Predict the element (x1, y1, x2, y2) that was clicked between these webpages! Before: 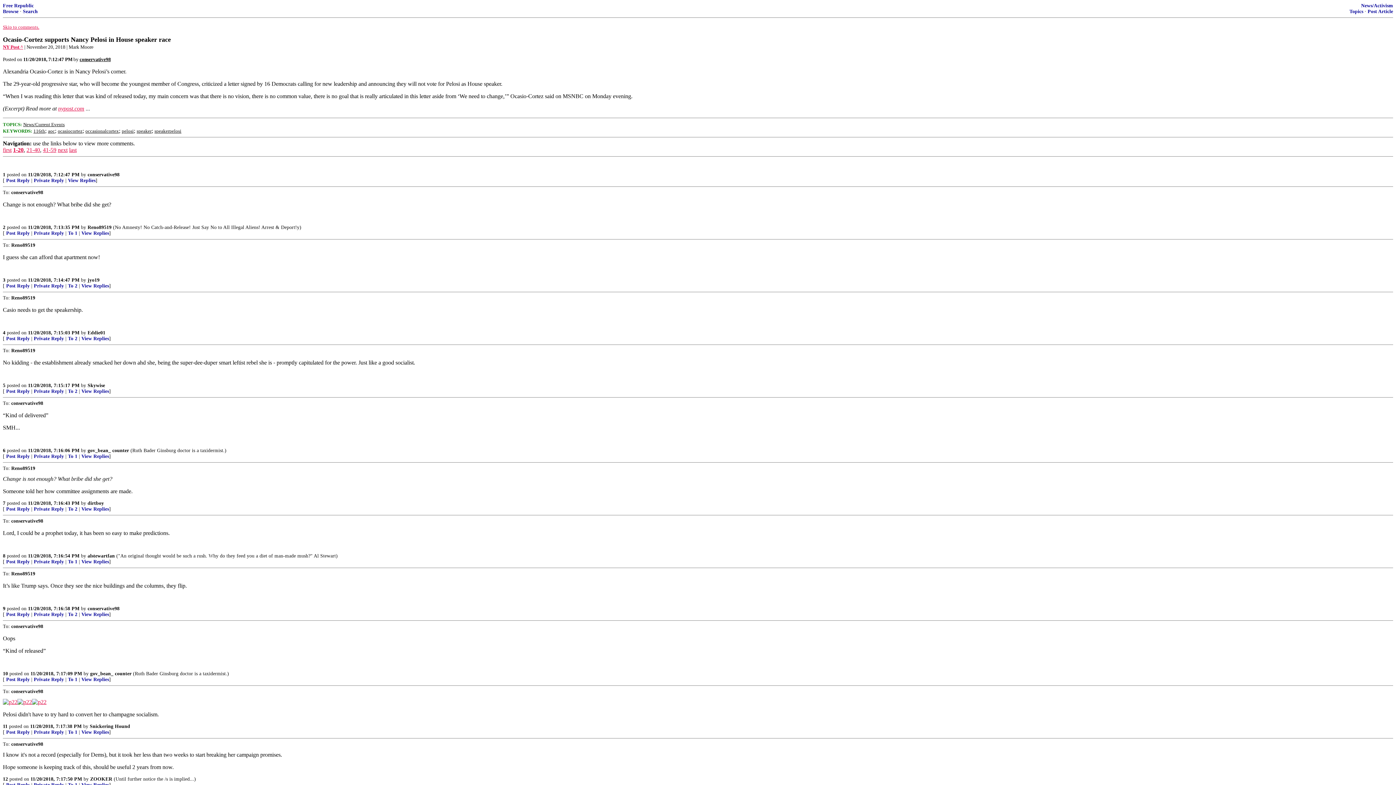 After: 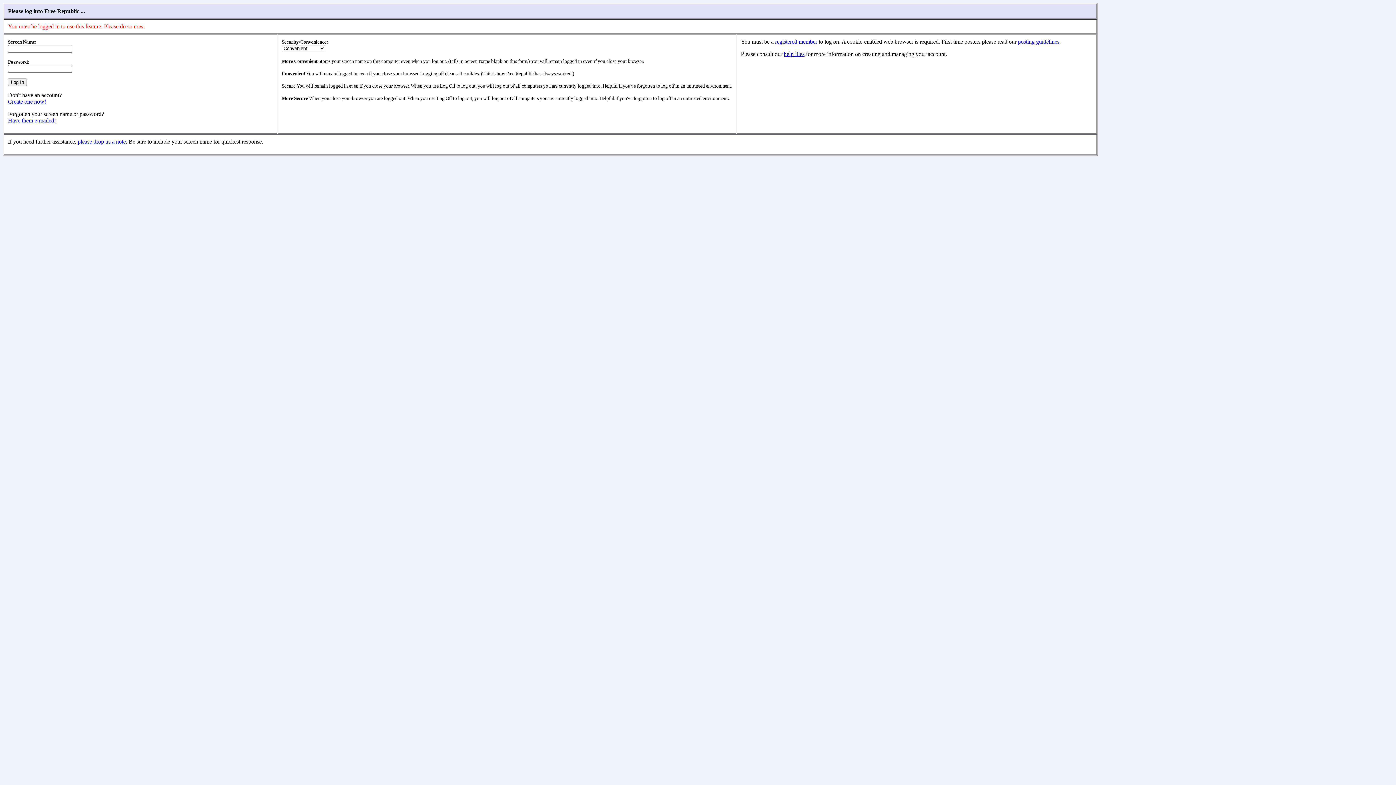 Action: bbox: (6, 177, 29, 183) label: Post Reply